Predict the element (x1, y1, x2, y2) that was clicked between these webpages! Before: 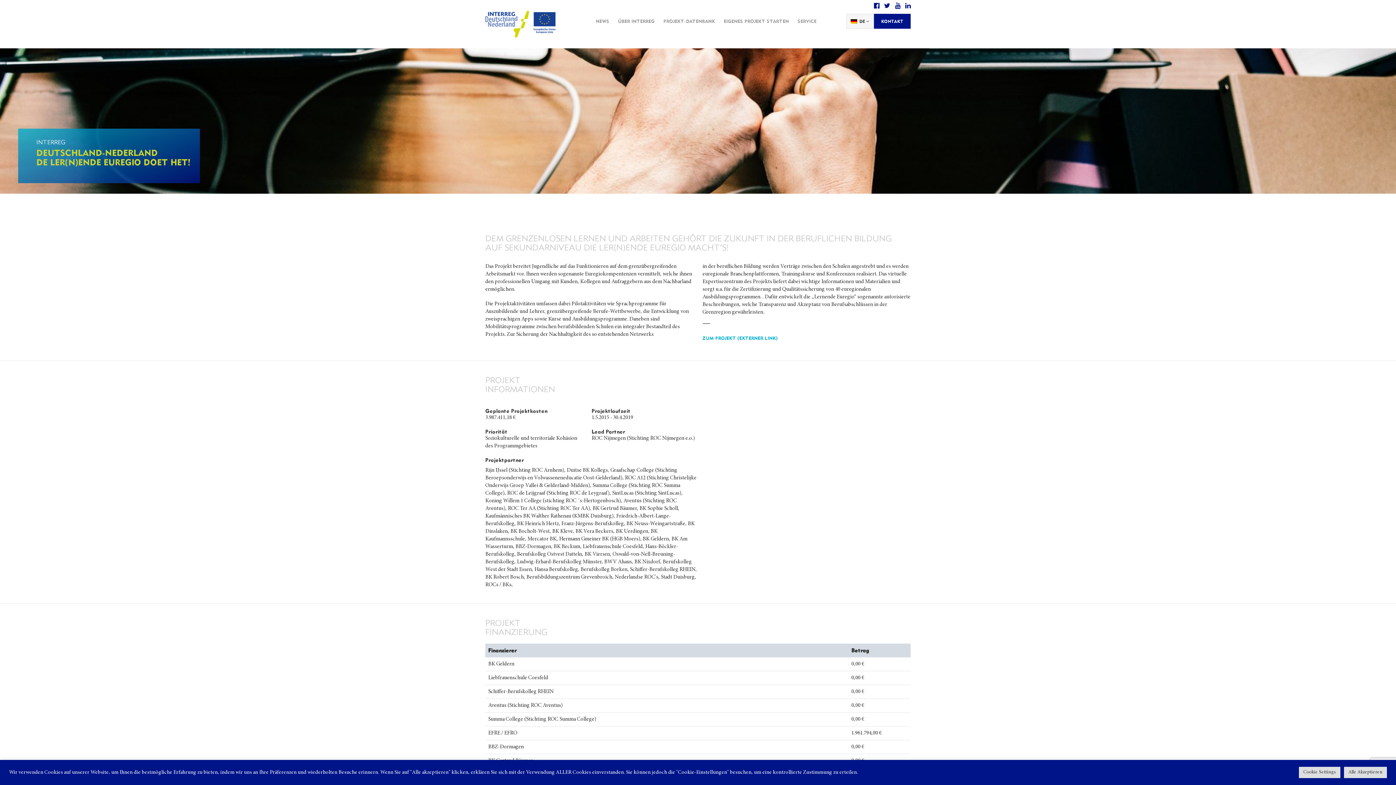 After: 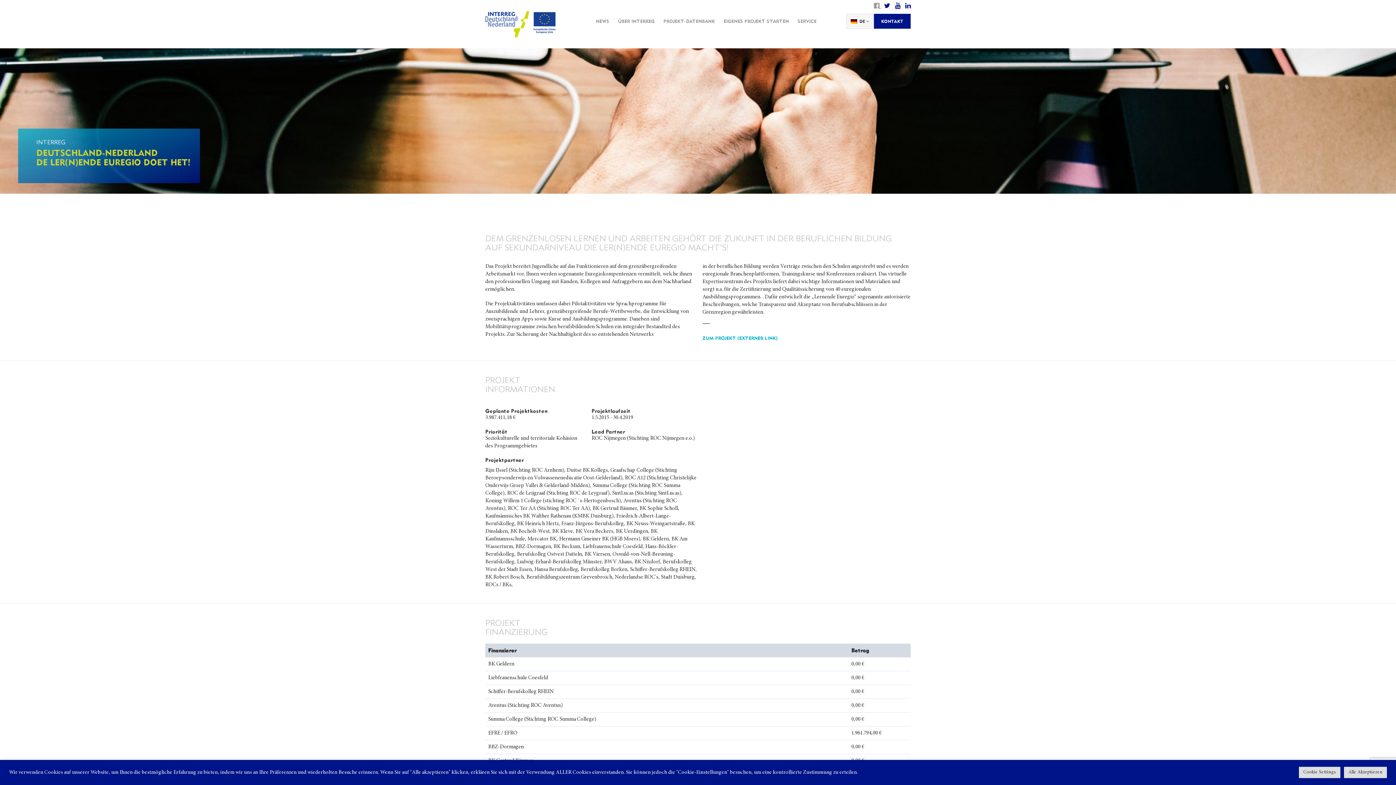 Action: bbox: (870, 3, 881, 9) label:  